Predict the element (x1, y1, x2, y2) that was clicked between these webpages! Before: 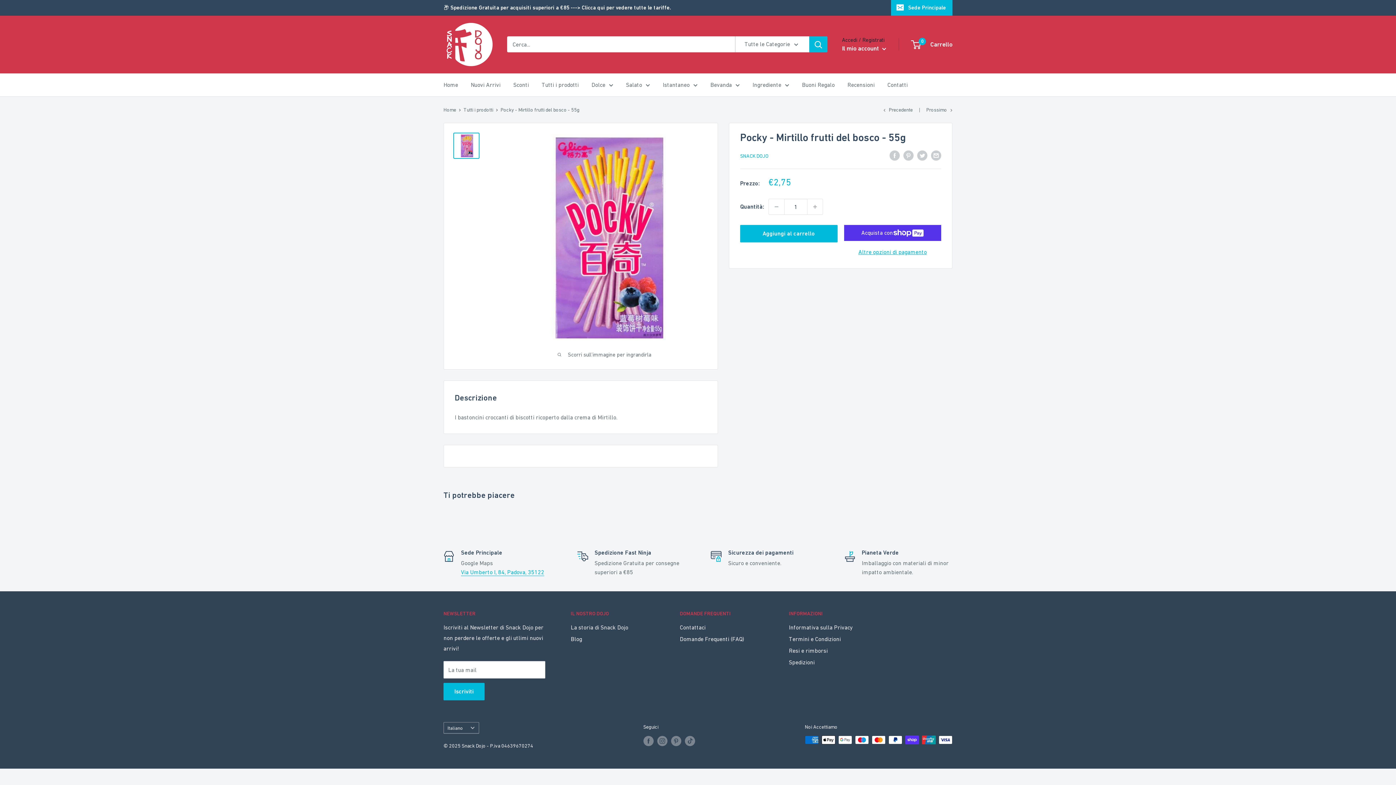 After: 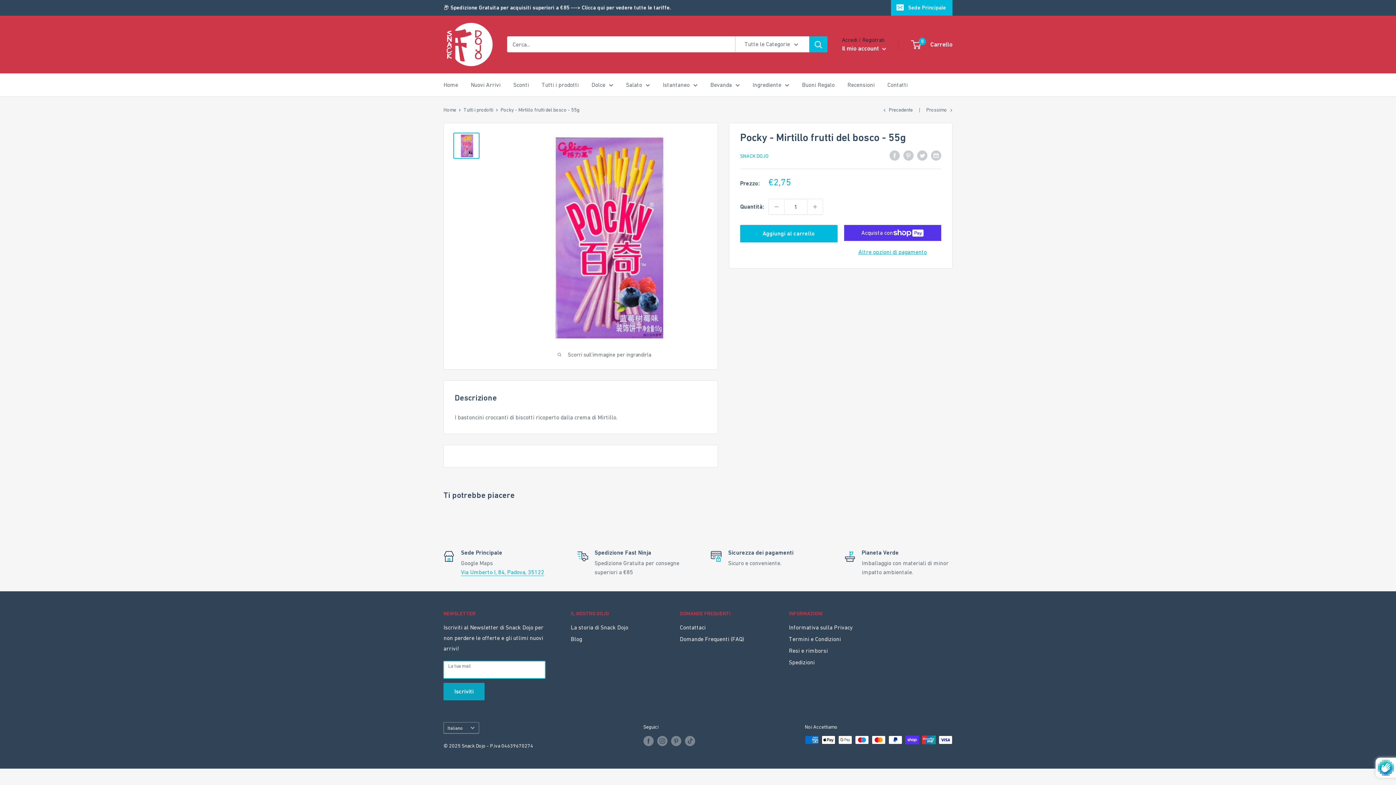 Action: bbox: (443, 683, 484, 700) label: Iscriviti